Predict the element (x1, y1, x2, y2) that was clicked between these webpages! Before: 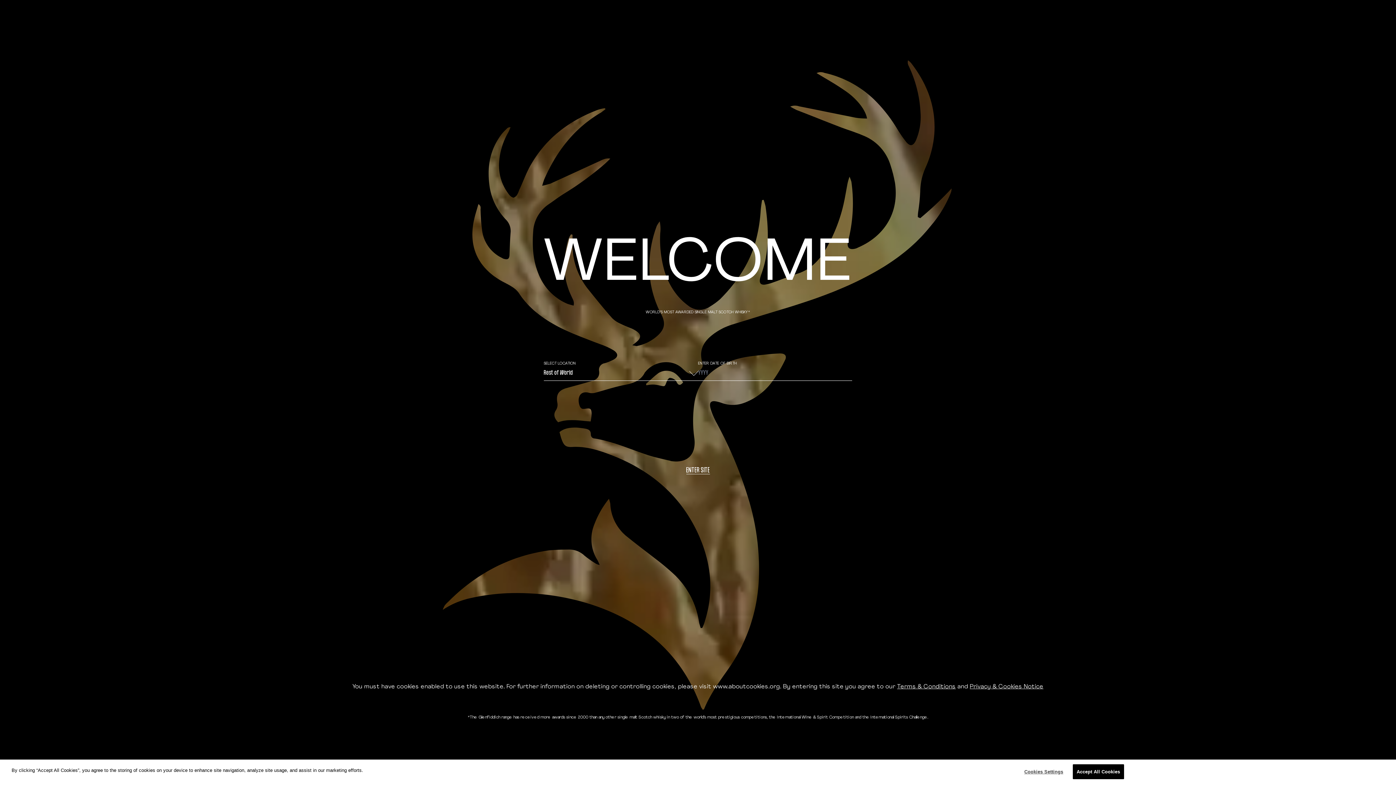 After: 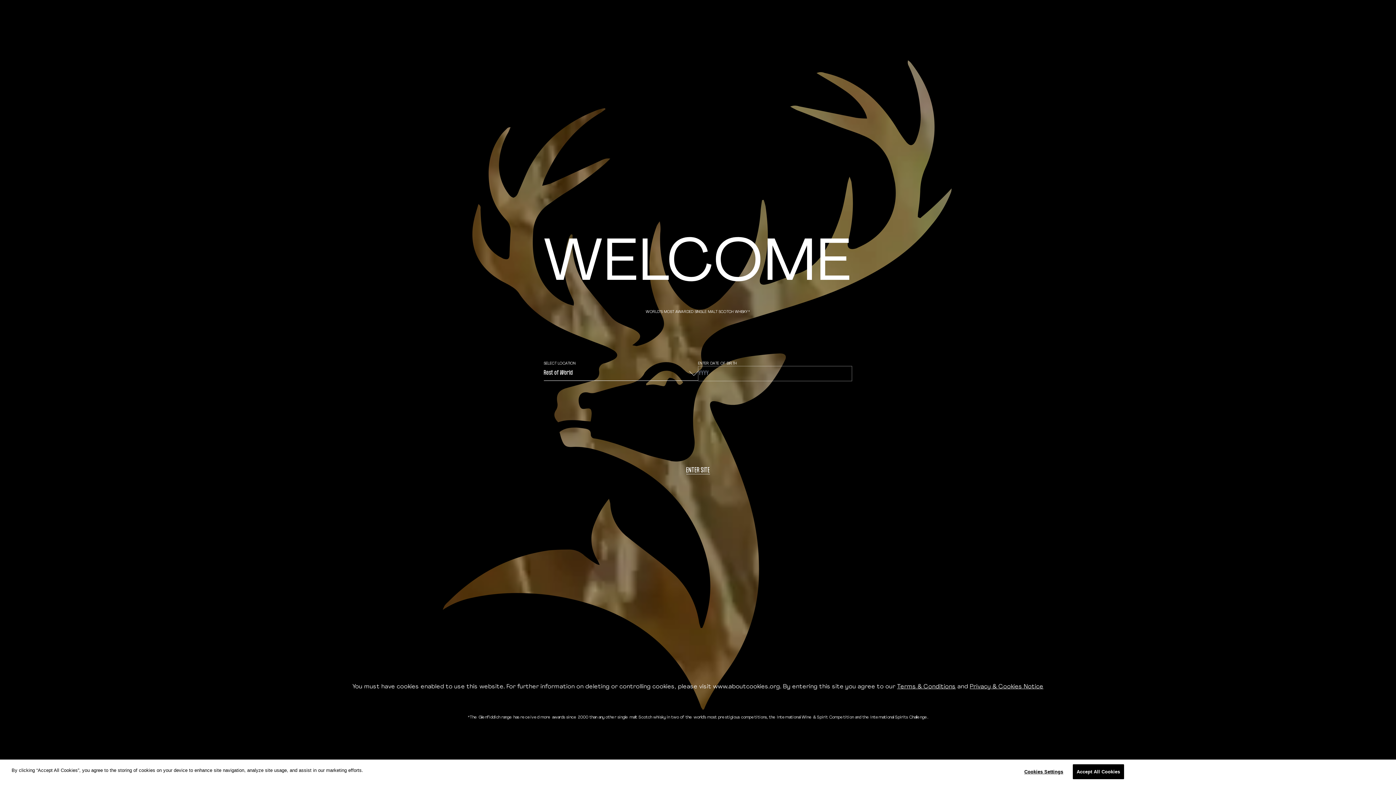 Action: bbox: (686, 467, 710, 474) label: ENTER SITE